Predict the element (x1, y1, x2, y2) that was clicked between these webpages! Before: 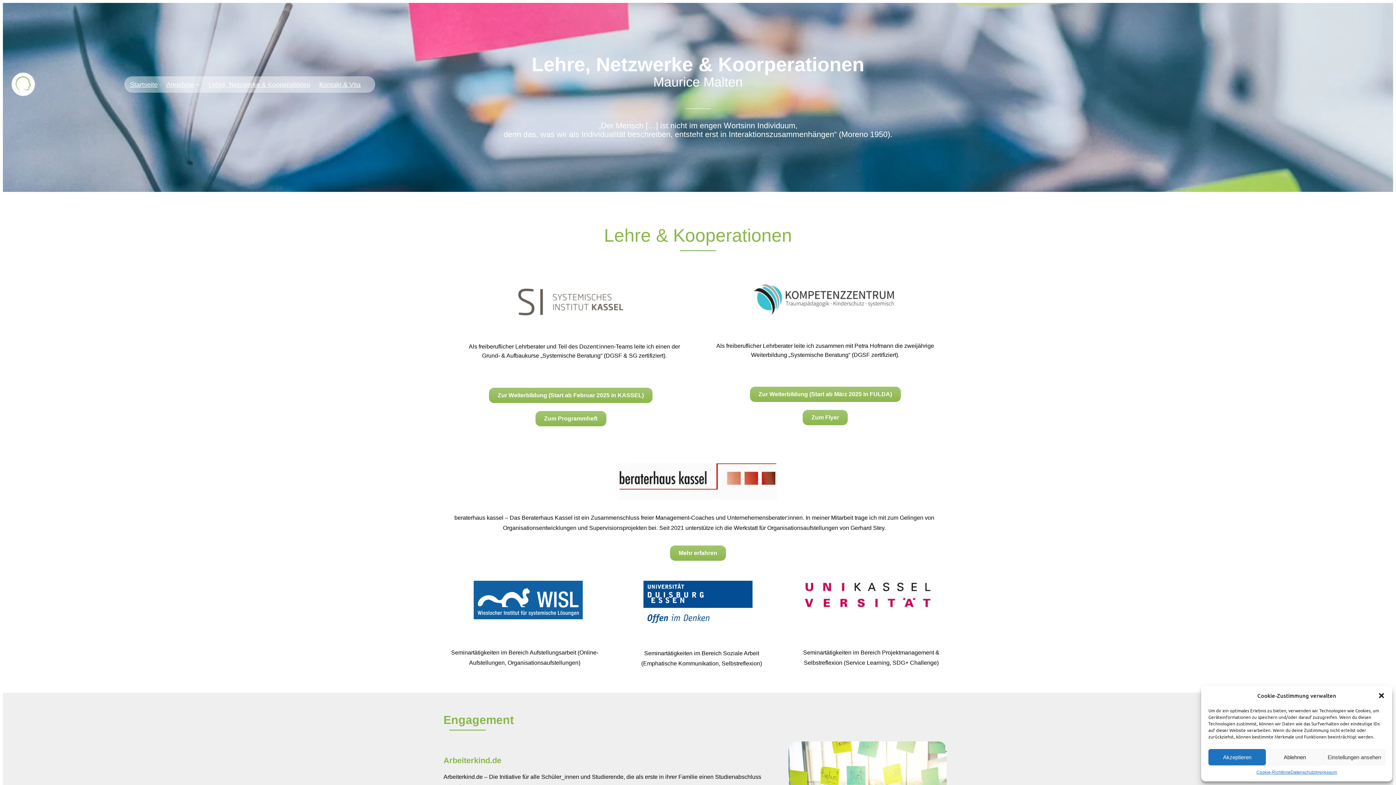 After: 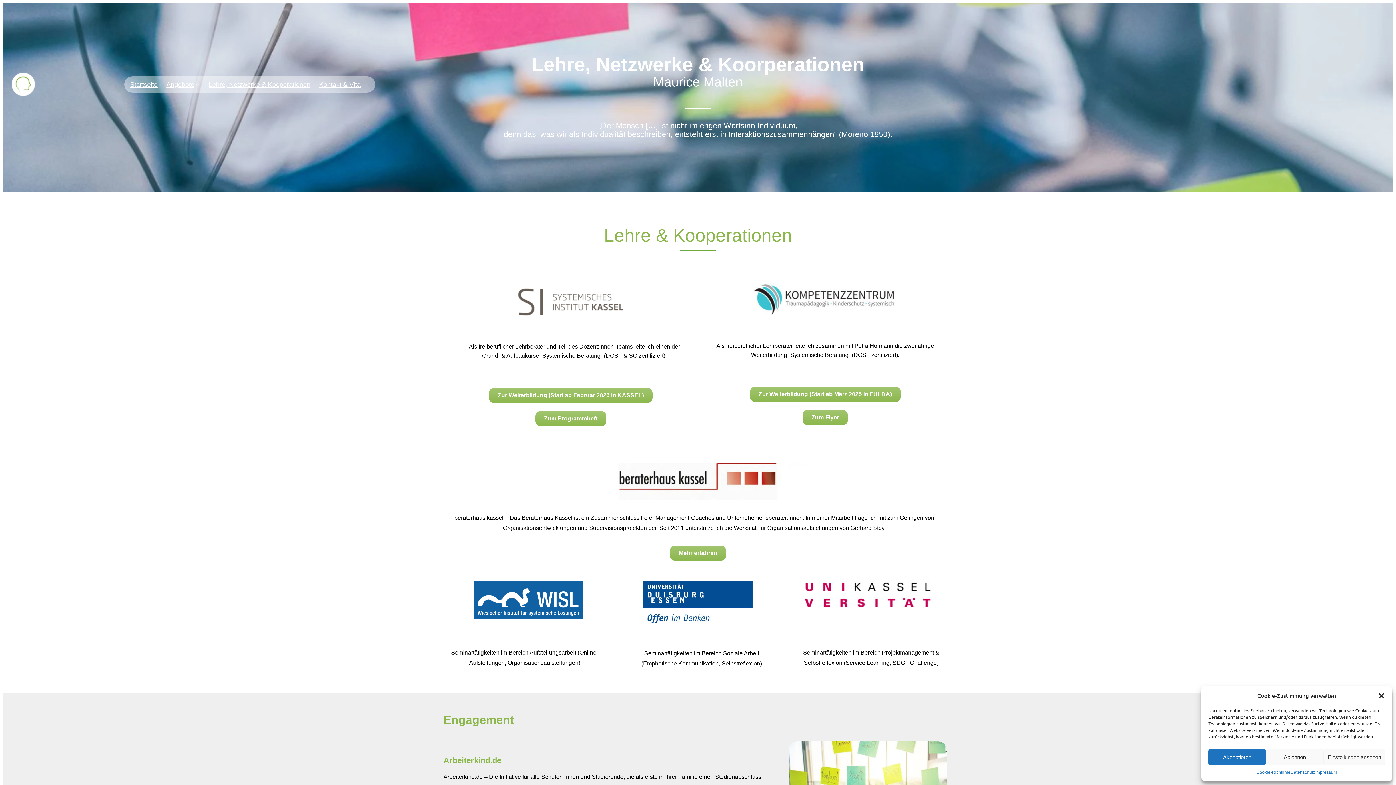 Action: label: Zur Weiterbildung (Start ab März 2025 in FULDA) bbox: (750, 386, 900, 402)